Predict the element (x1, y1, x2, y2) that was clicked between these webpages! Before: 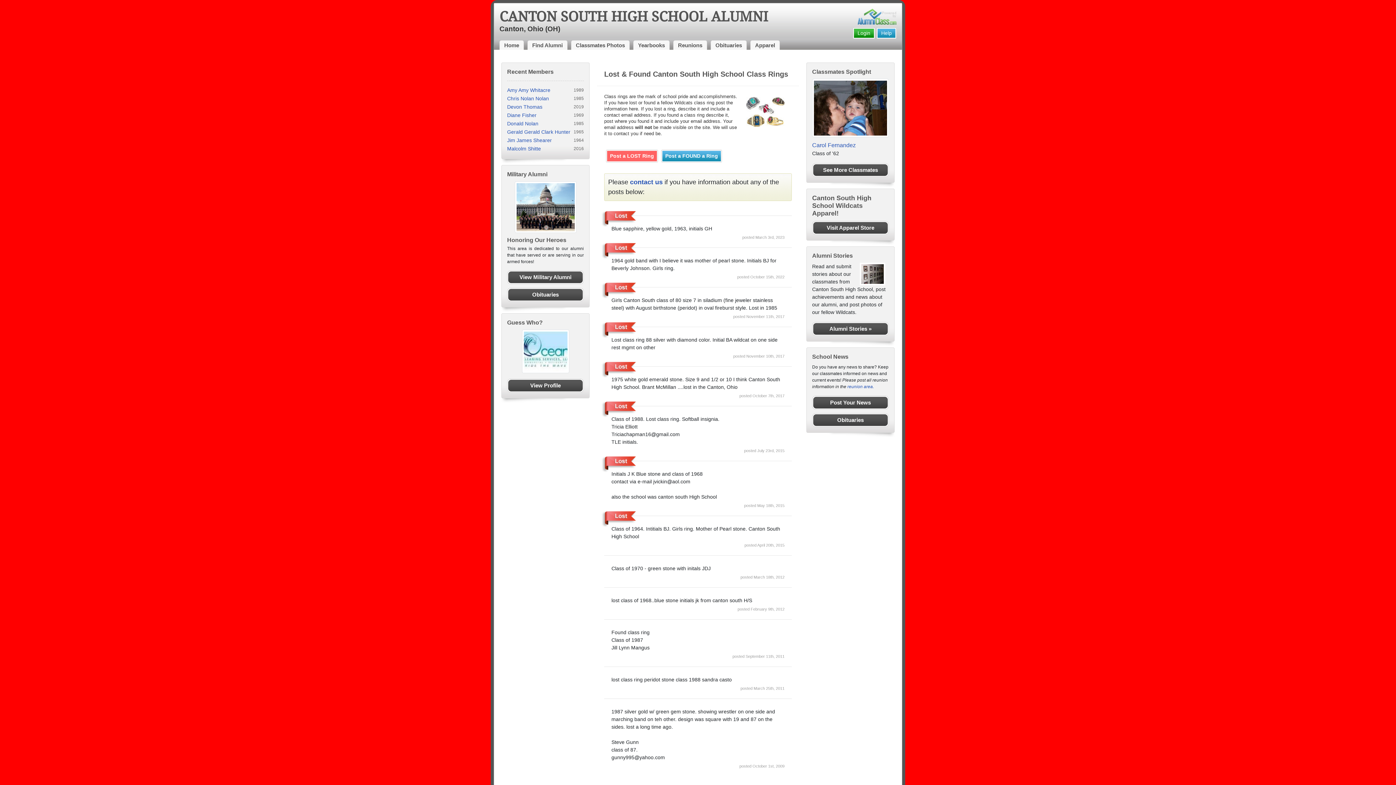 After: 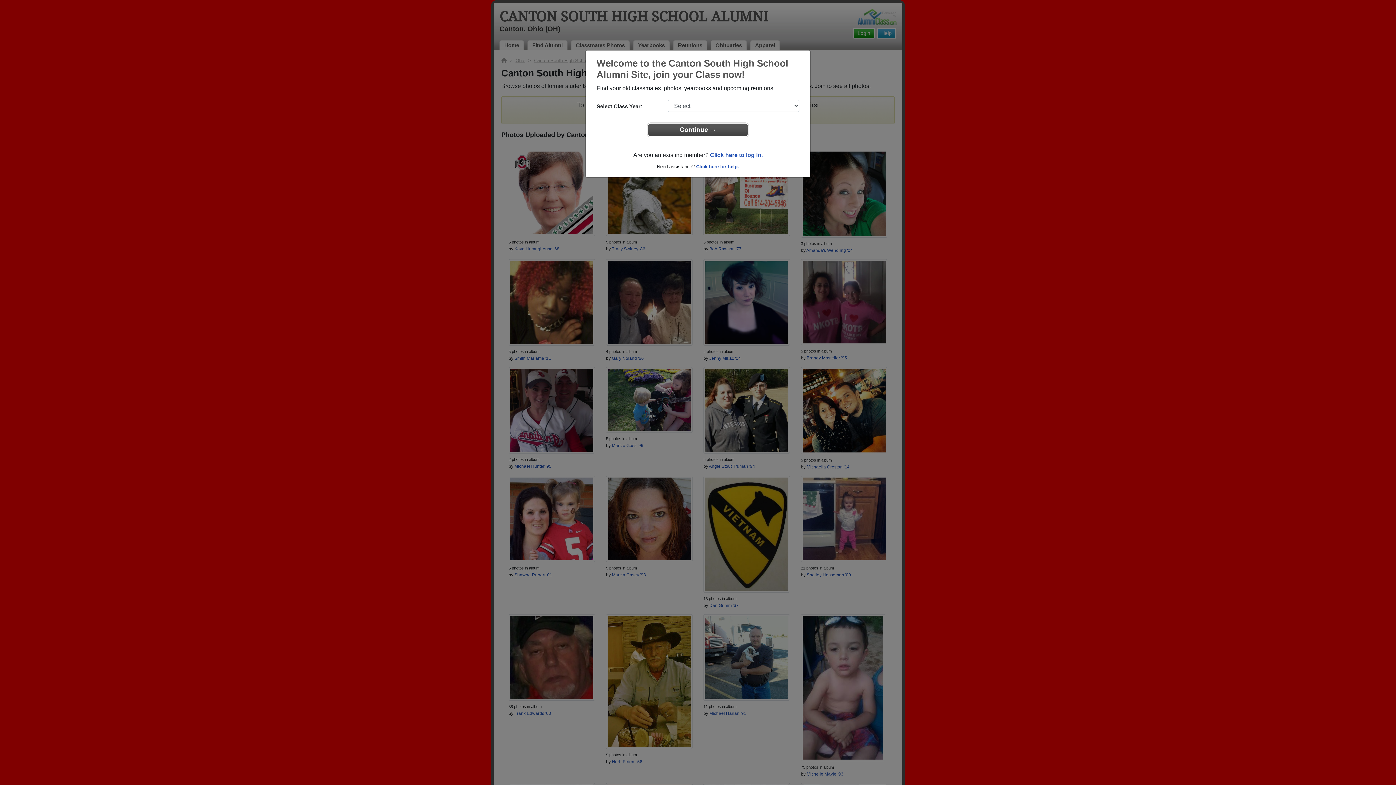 Action: bbox: (507, 319, 542, 325) label: Guess Who?